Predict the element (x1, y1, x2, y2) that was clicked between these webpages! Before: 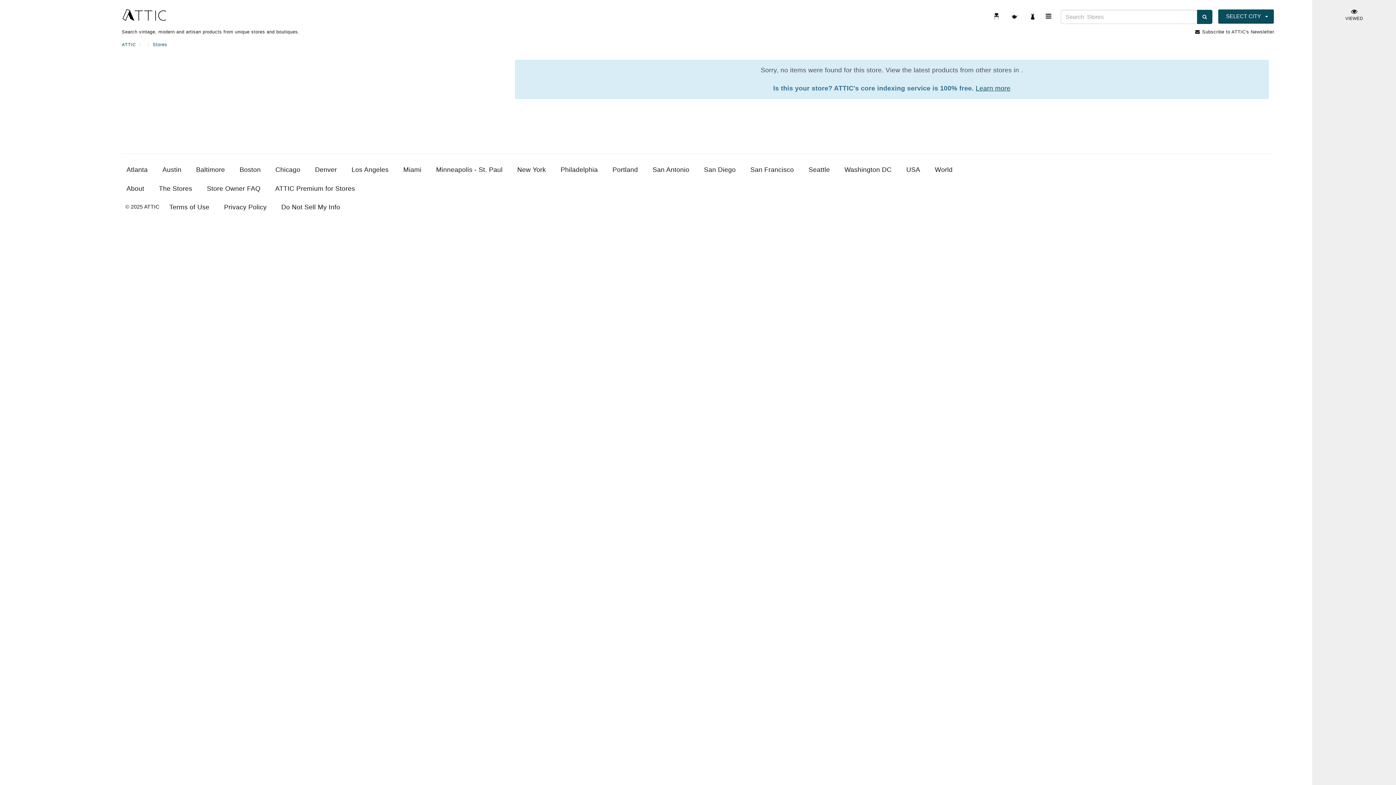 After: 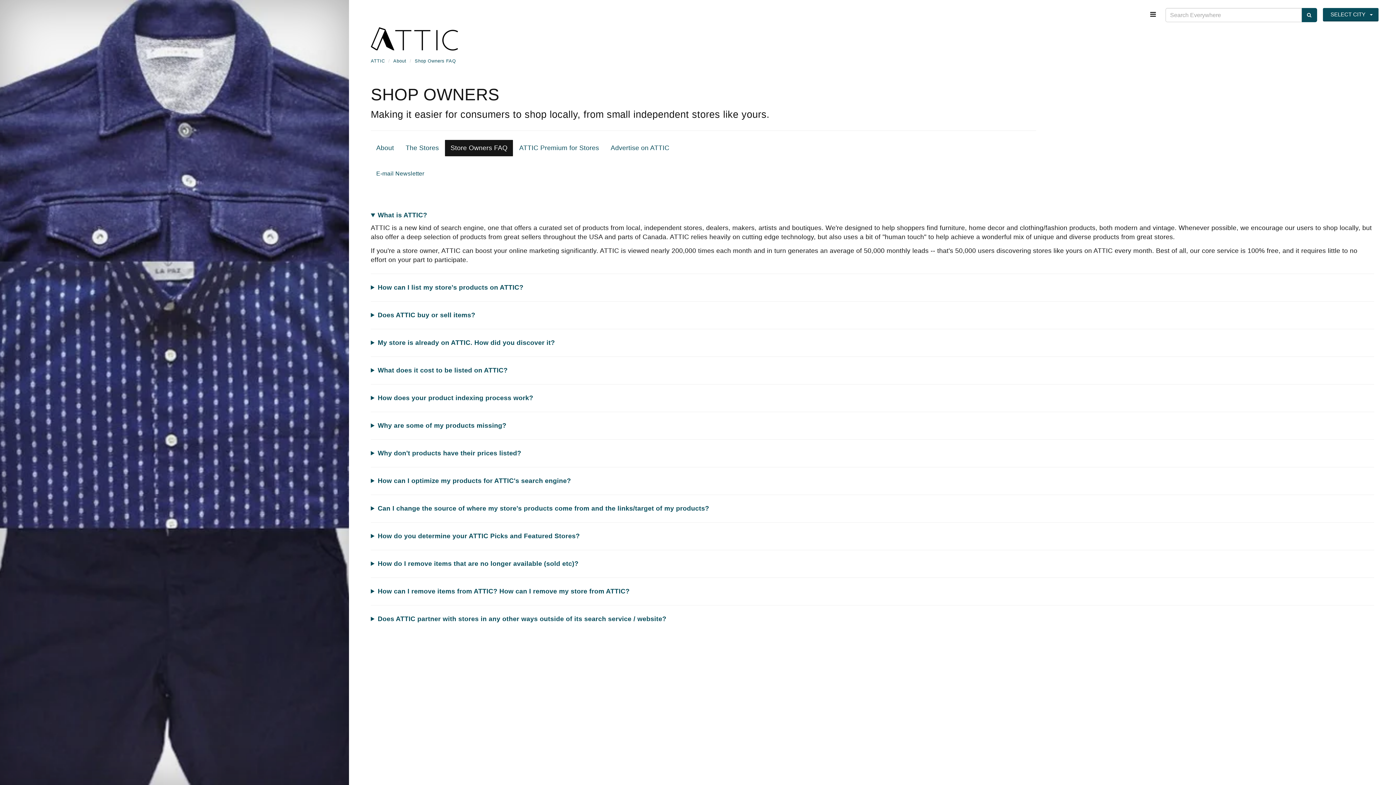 Action: label: Learn more bbox: (976, 84, 1010, 92)